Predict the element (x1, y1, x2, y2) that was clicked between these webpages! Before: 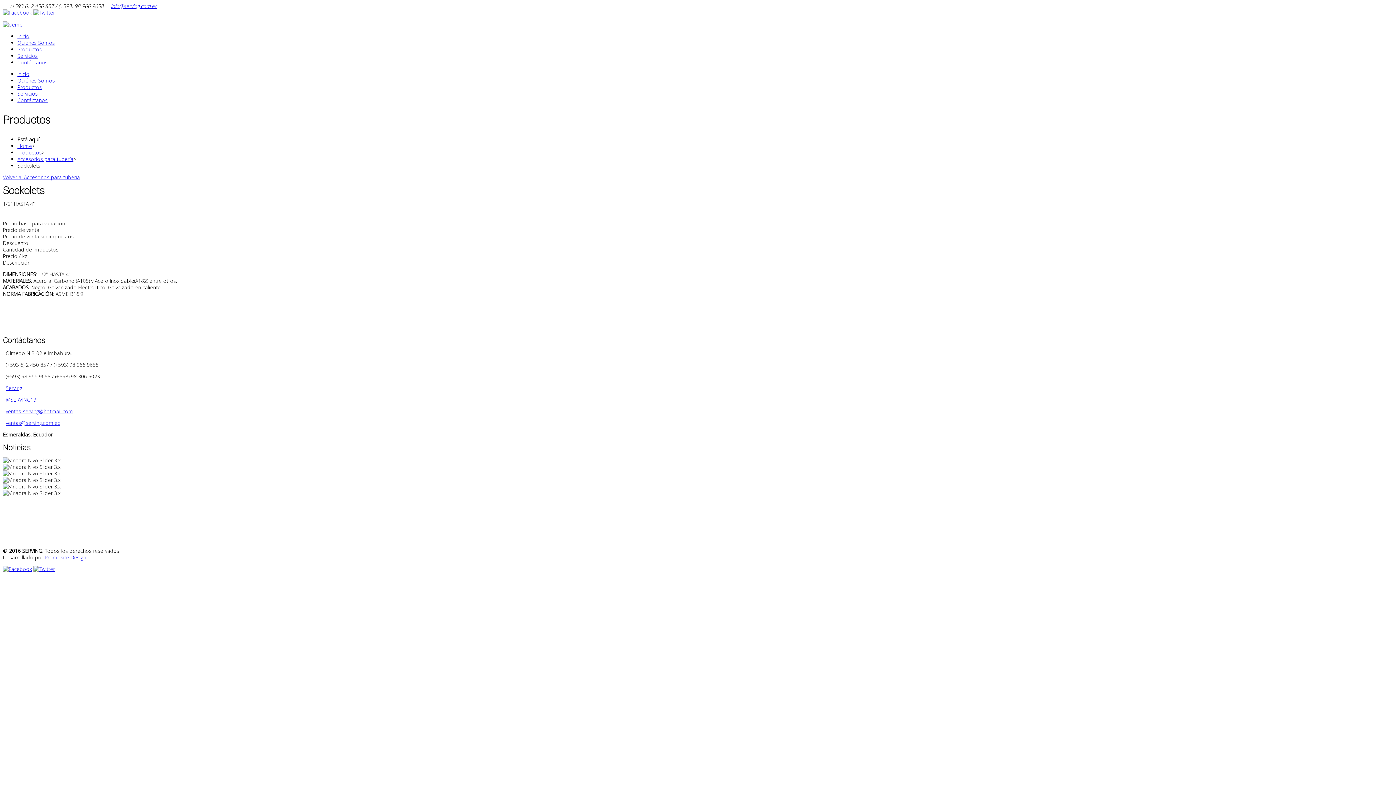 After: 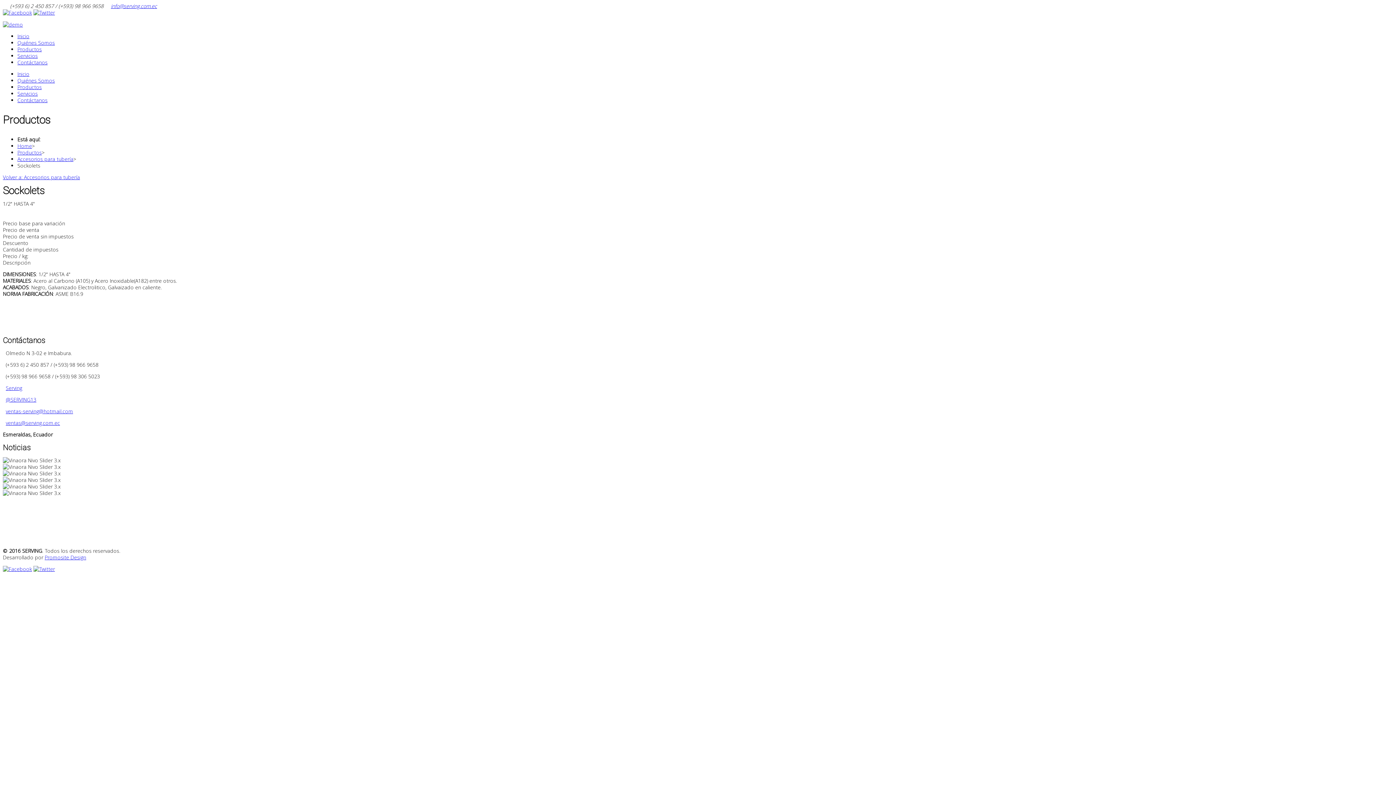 Action: bbox: (2, 307, 375, 331)